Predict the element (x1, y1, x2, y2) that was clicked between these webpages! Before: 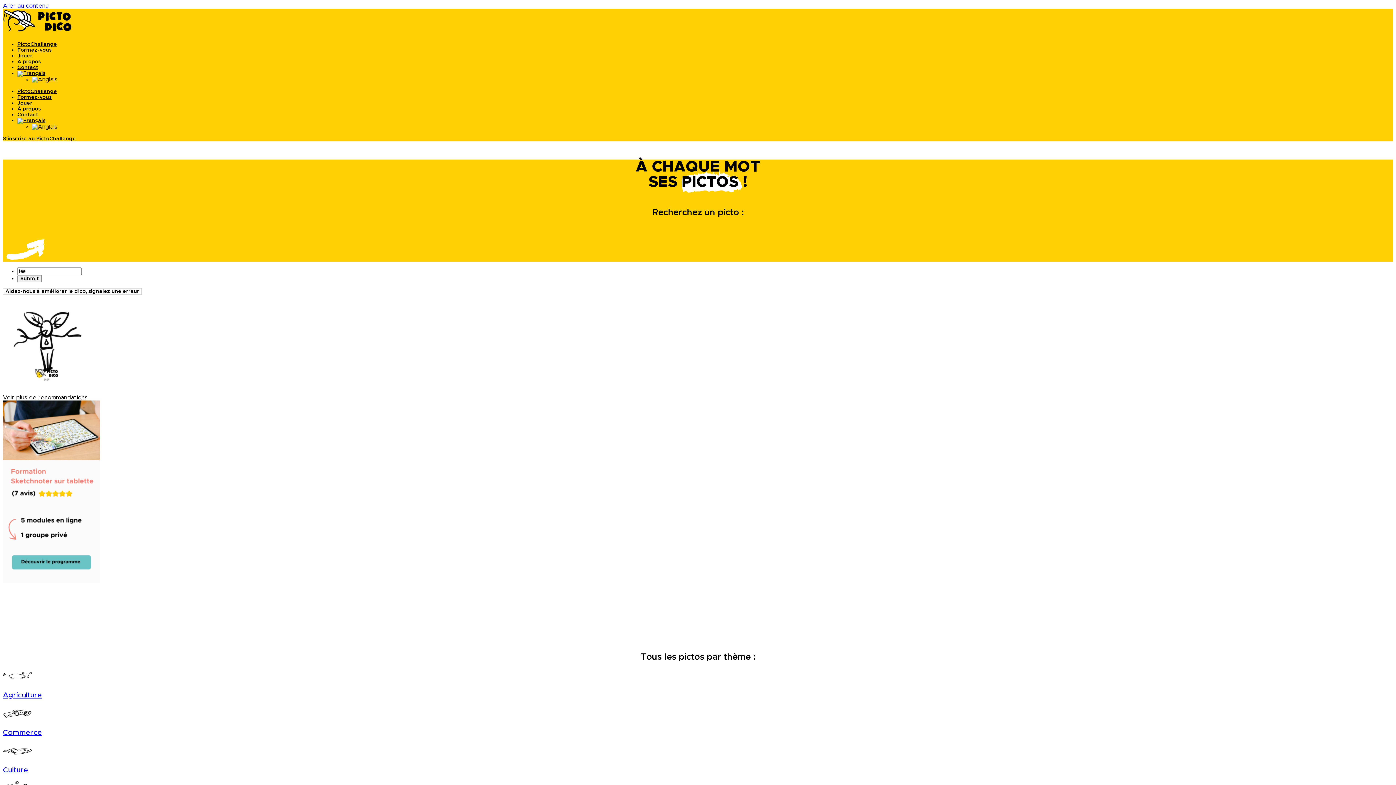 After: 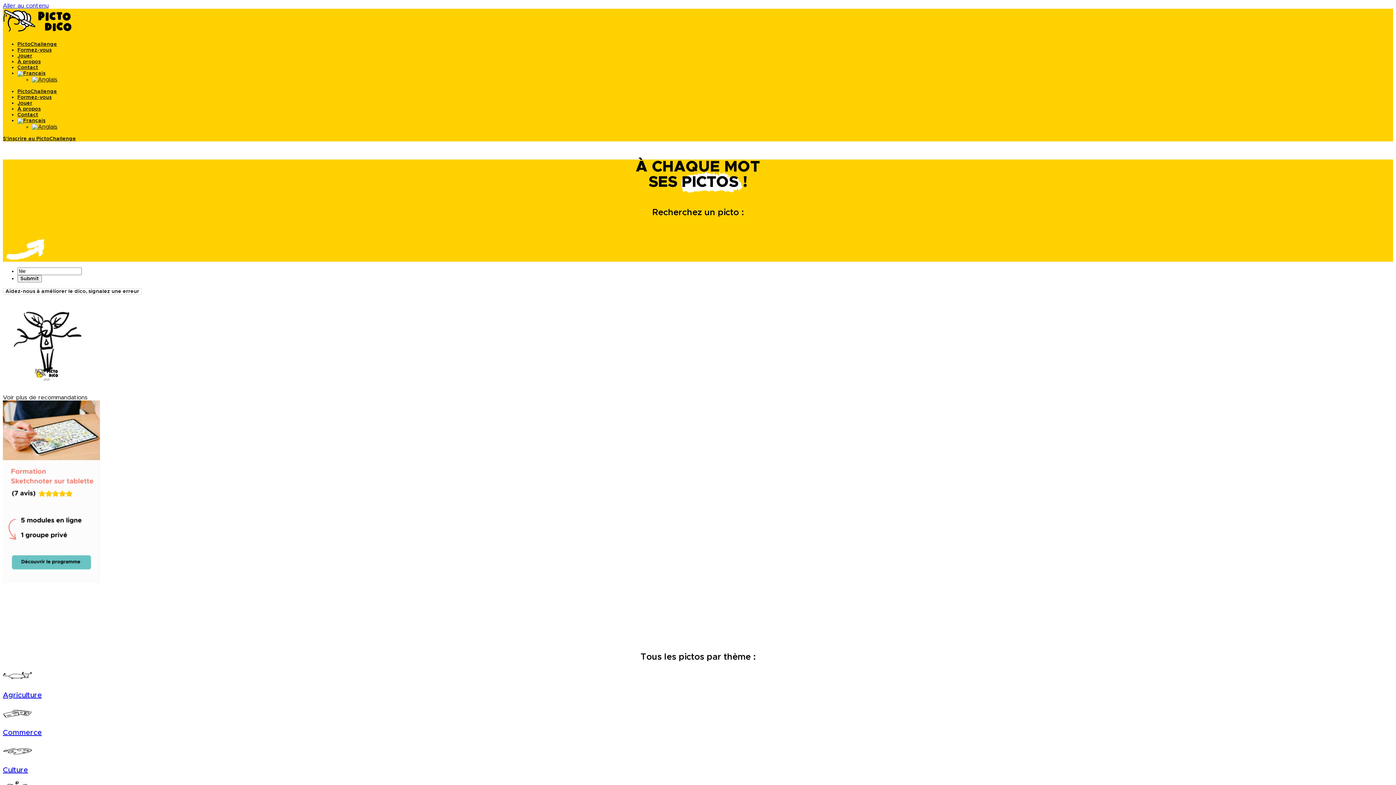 Action: bbox: (2, 618, 100, 624)